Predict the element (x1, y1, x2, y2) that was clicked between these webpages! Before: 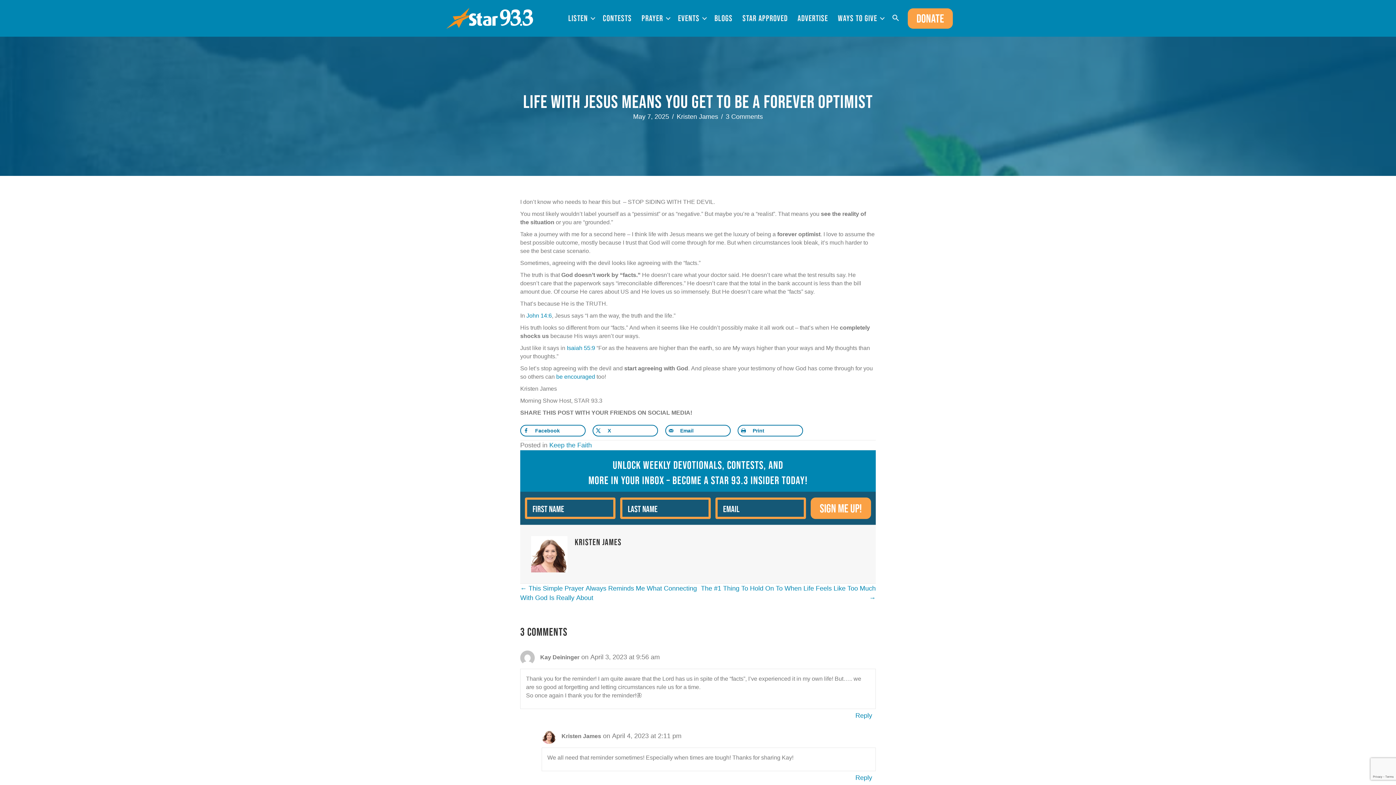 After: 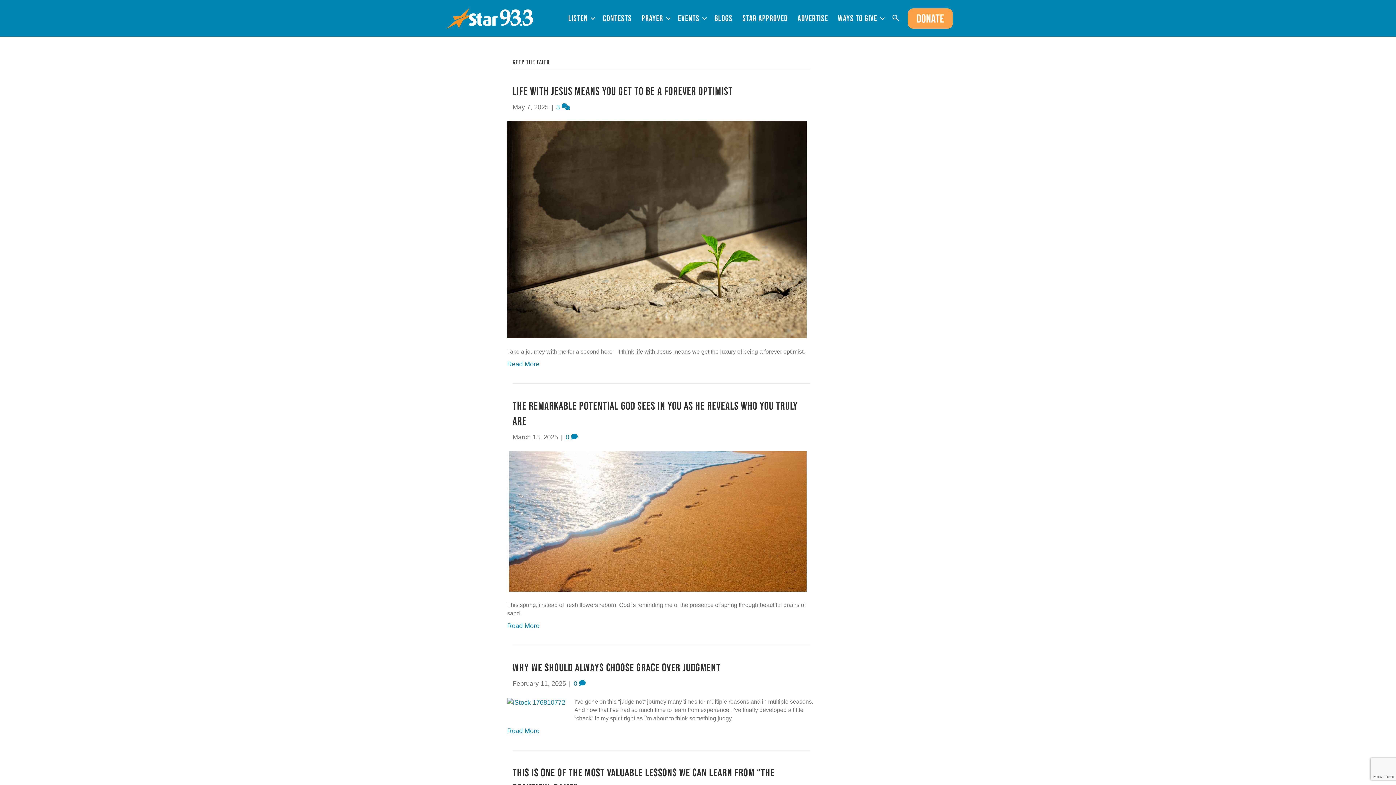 Action: label: Keep the Faith bbox: (549, 441, 592, 448)